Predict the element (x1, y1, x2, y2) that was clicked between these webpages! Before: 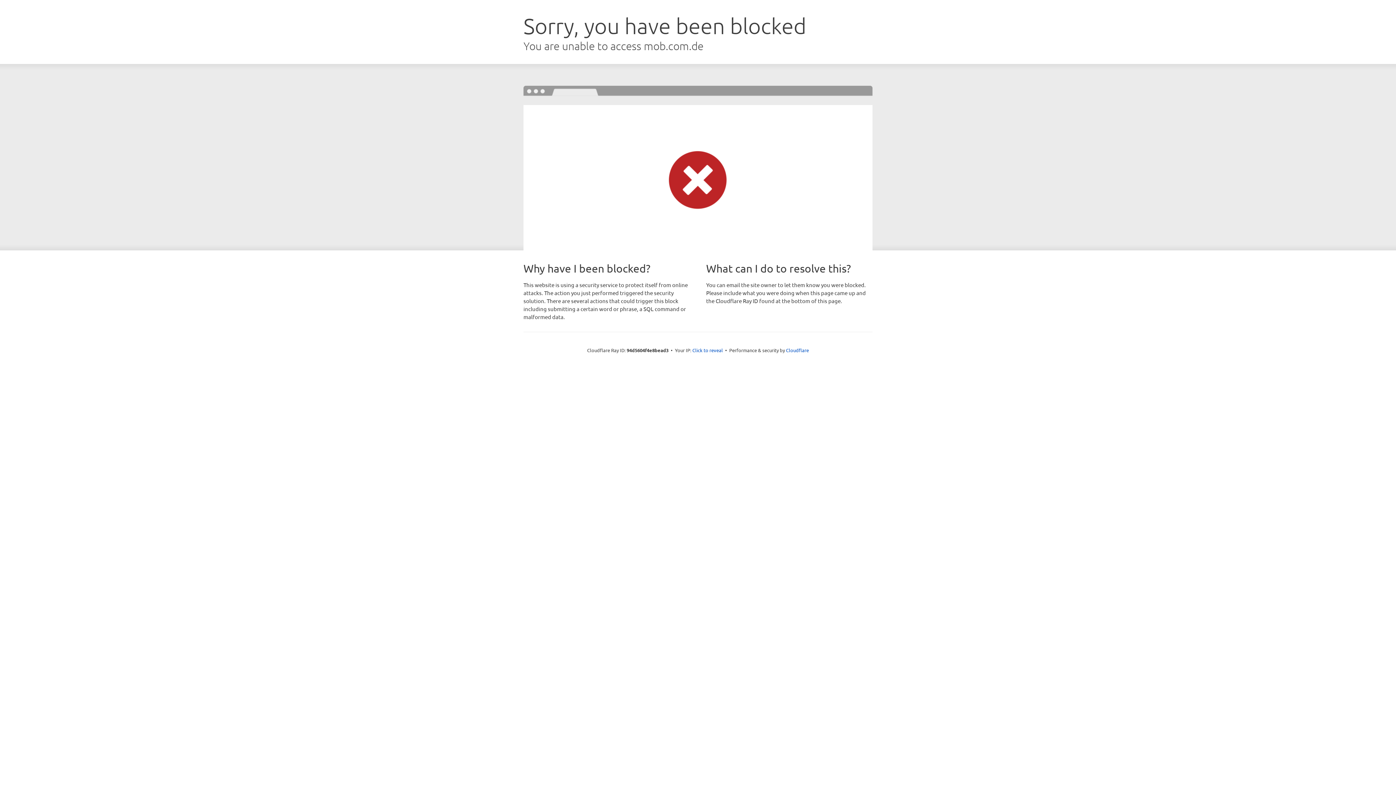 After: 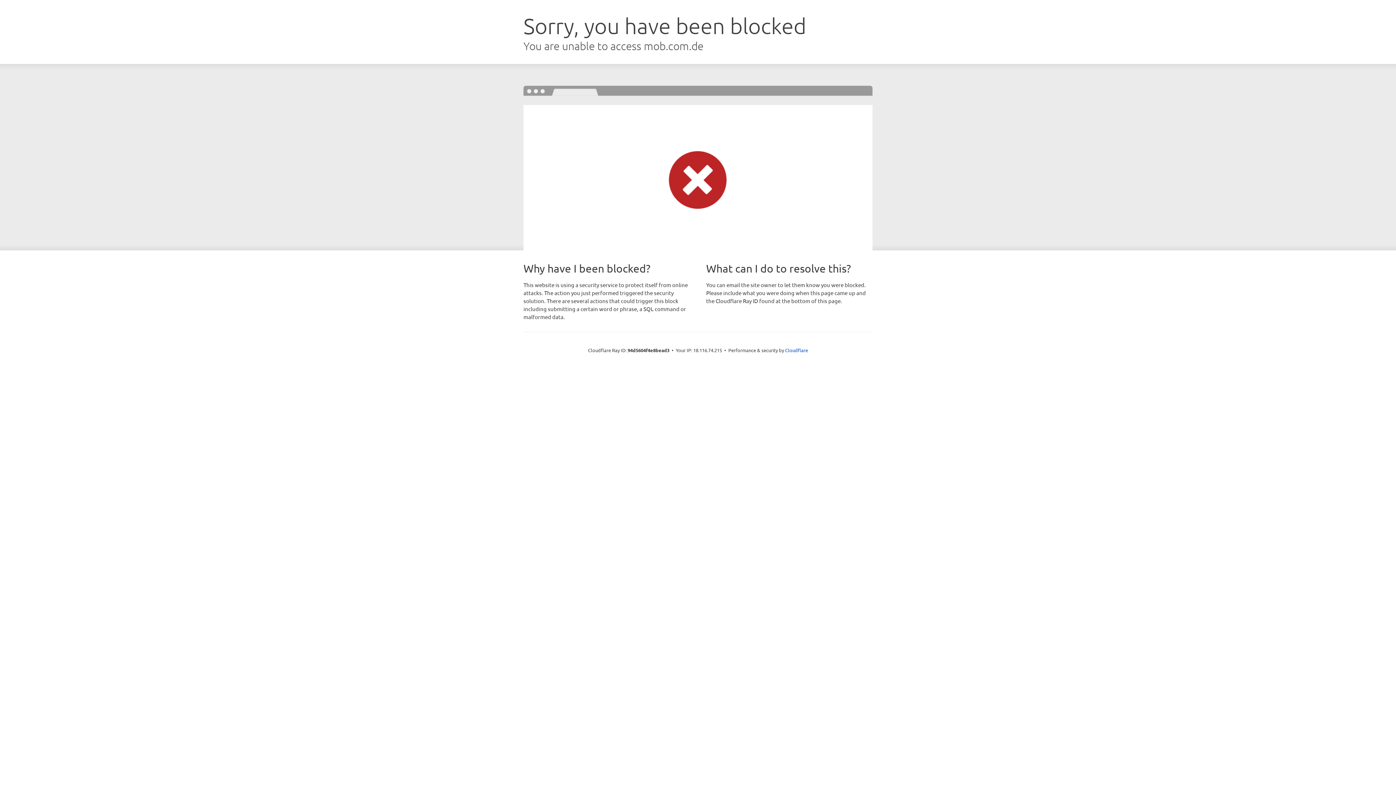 Action: bbox: (692, 346, 723, 353) label: Click to reveal